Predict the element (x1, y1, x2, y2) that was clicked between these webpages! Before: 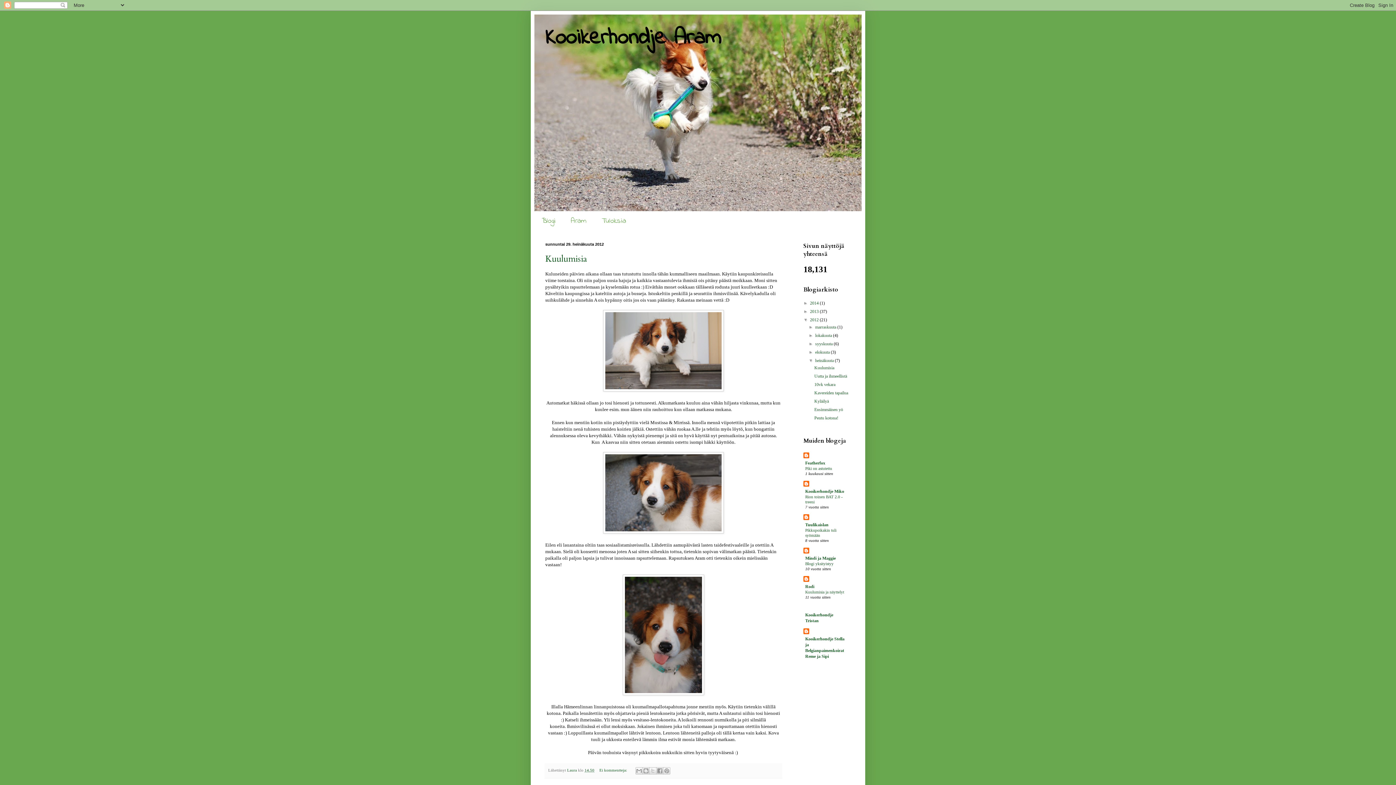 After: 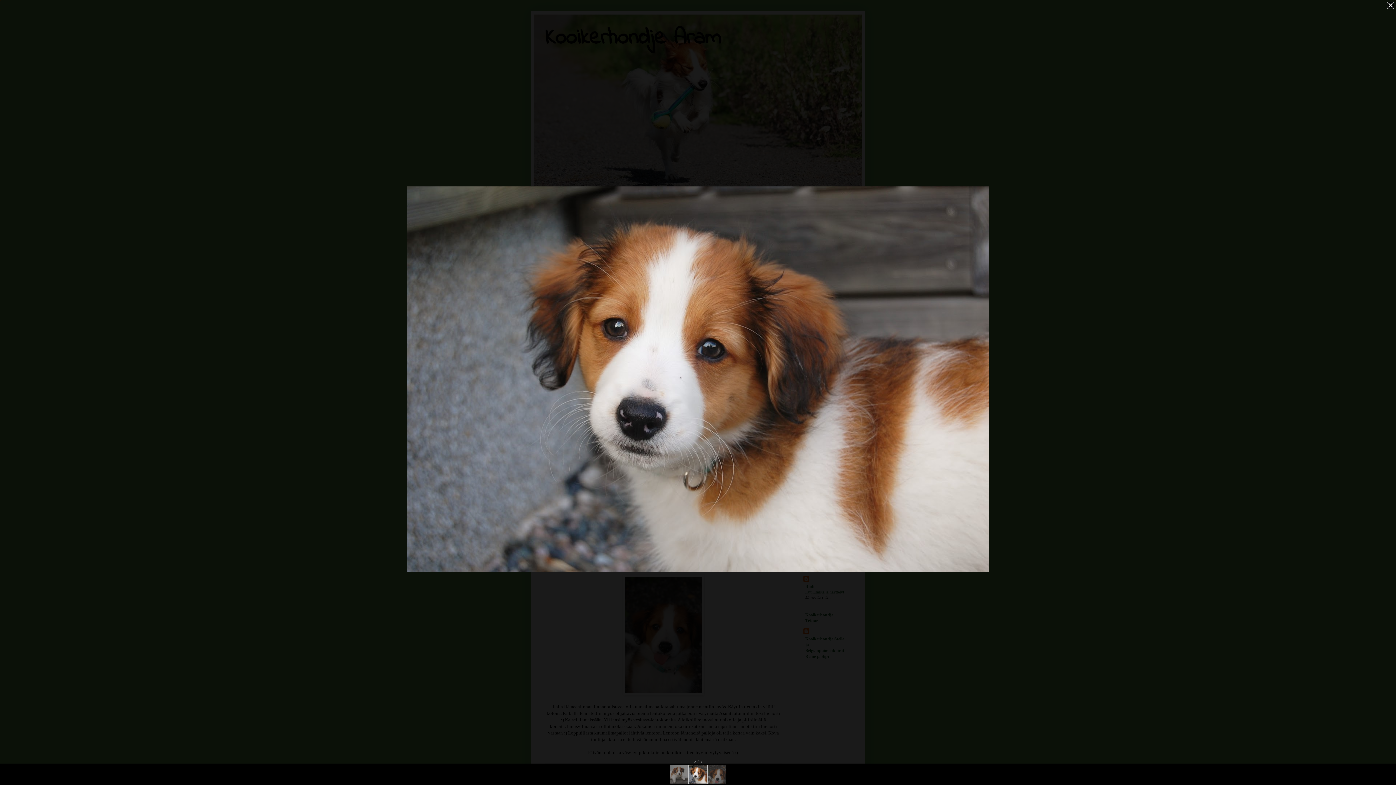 Action: bbox: (603, 529, 724, 534)